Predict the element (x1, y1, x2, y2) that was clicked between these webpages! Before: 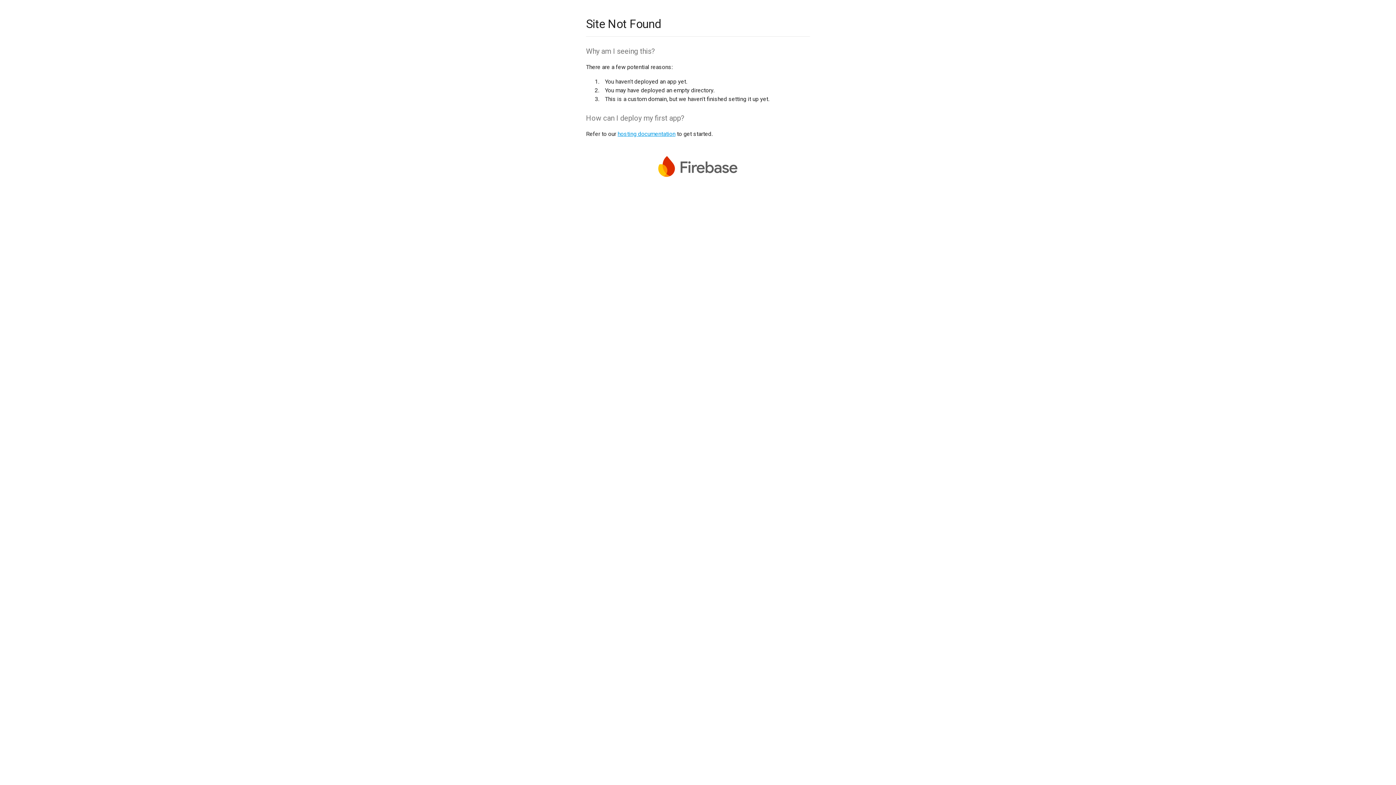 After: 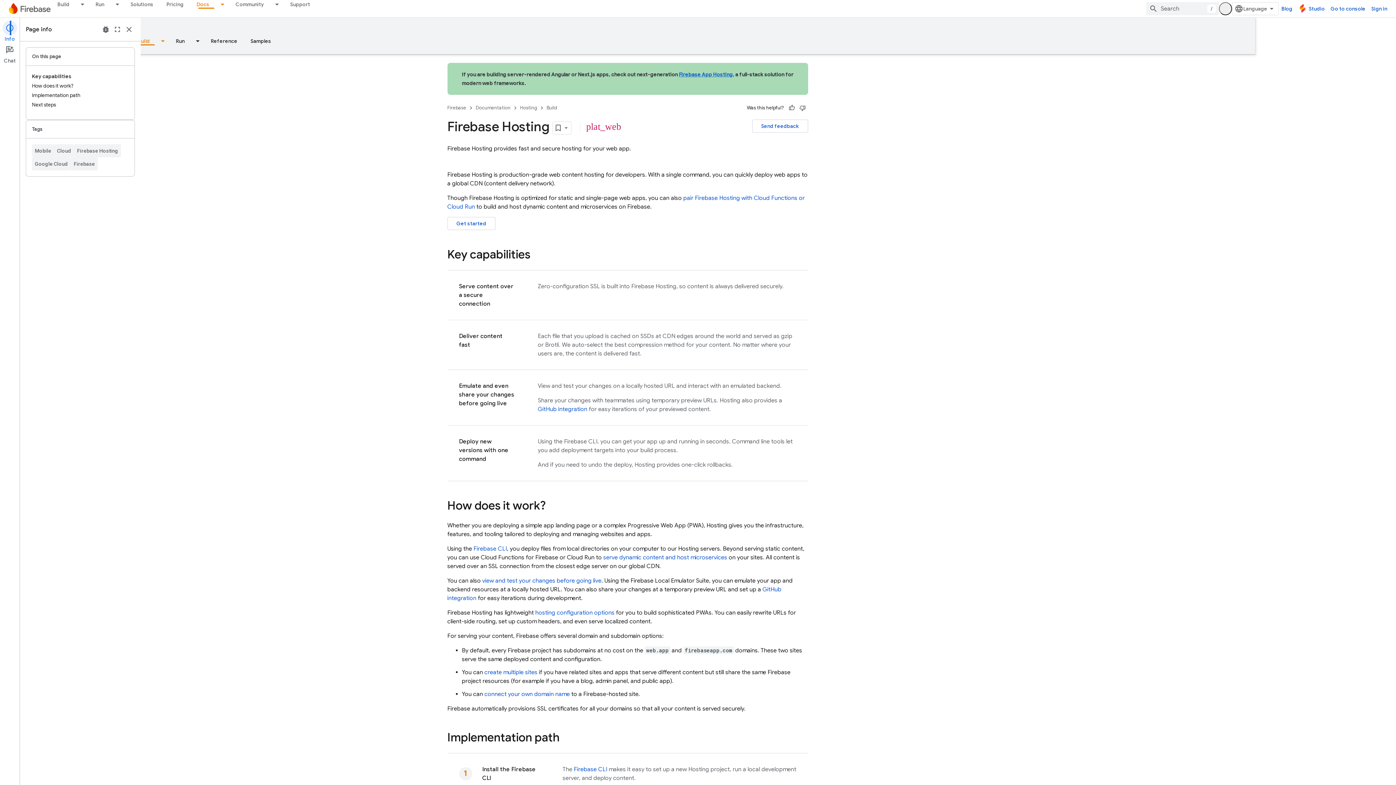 Action: bbox: (617, 130, 675, 137) label: hosting documentation